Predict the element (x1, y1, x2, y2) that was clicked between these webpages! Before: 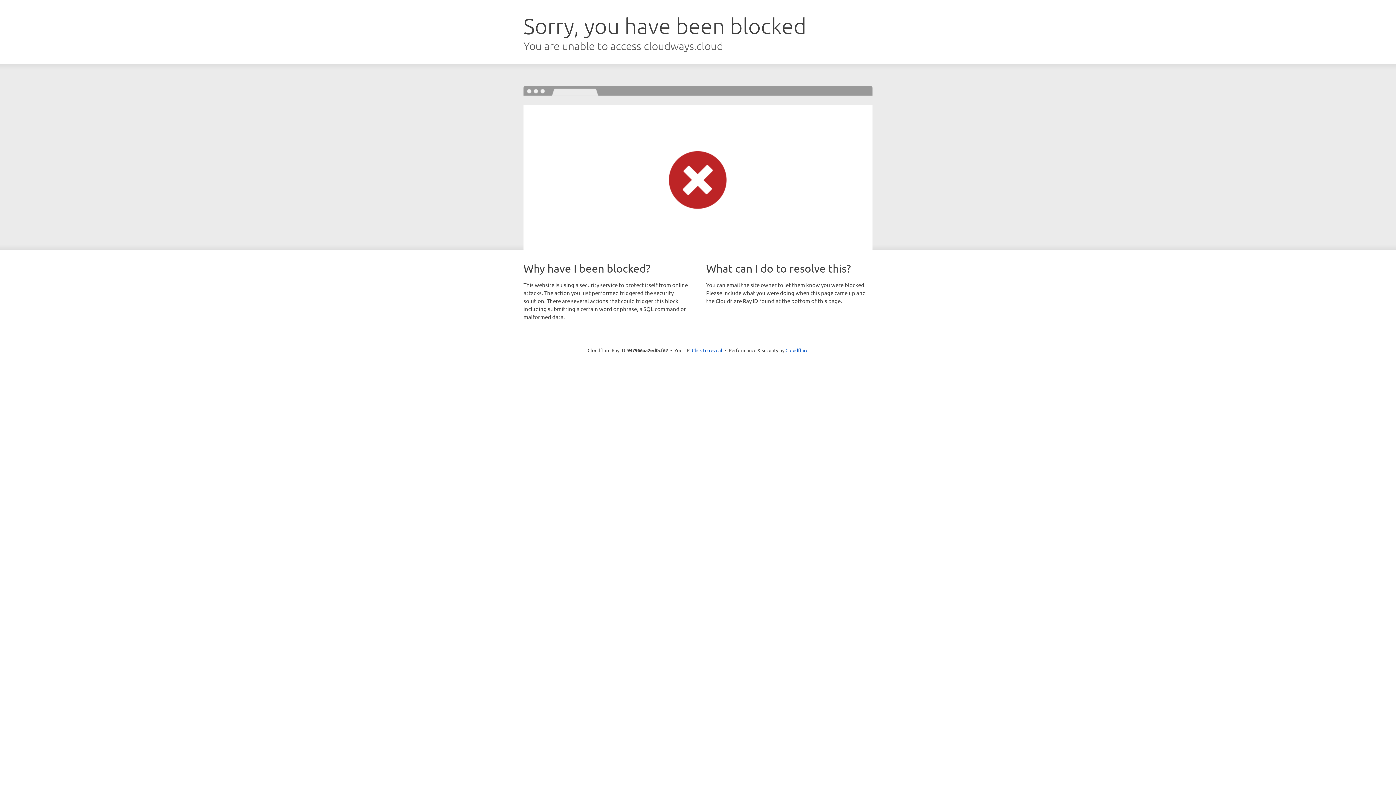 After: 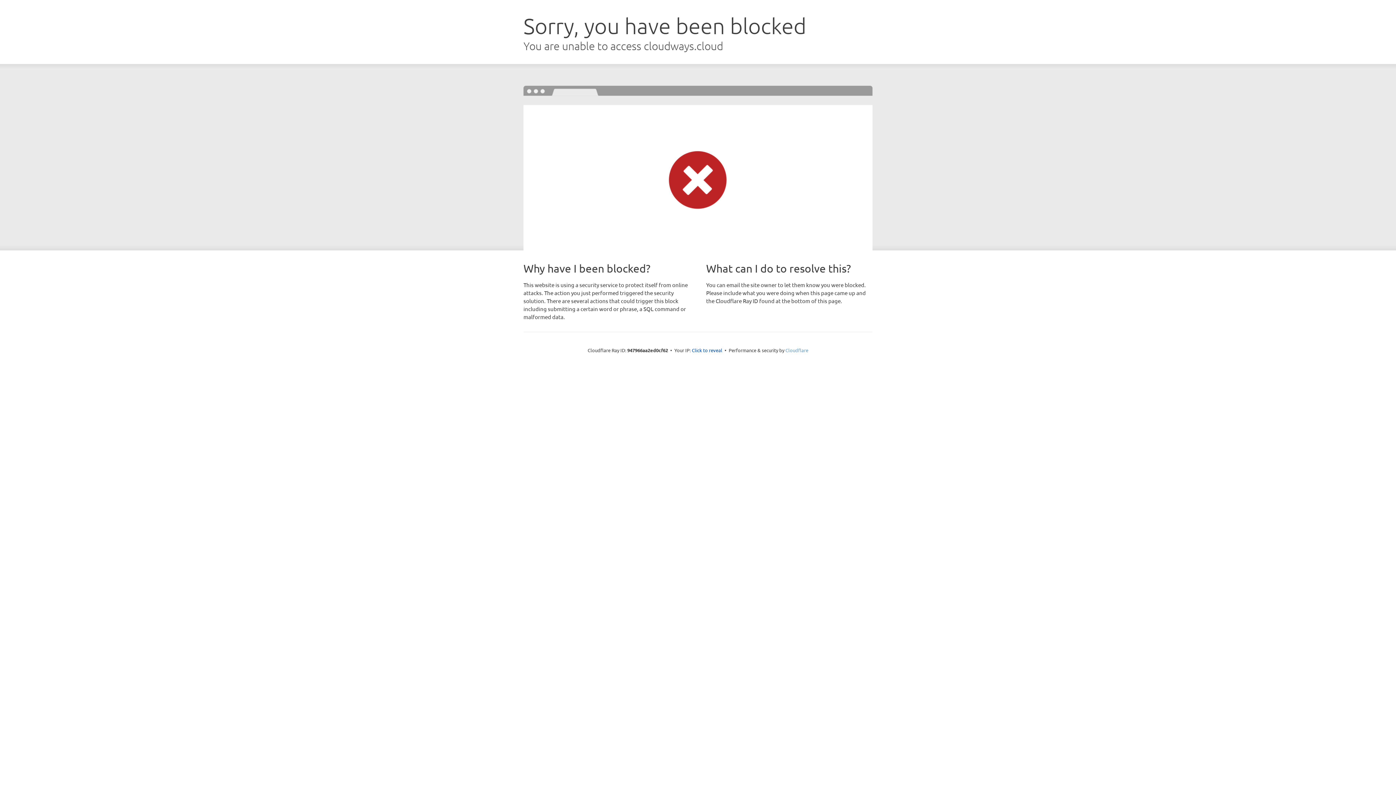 Action: label: Cloudflare bbox: (785, 347, 808, 353)